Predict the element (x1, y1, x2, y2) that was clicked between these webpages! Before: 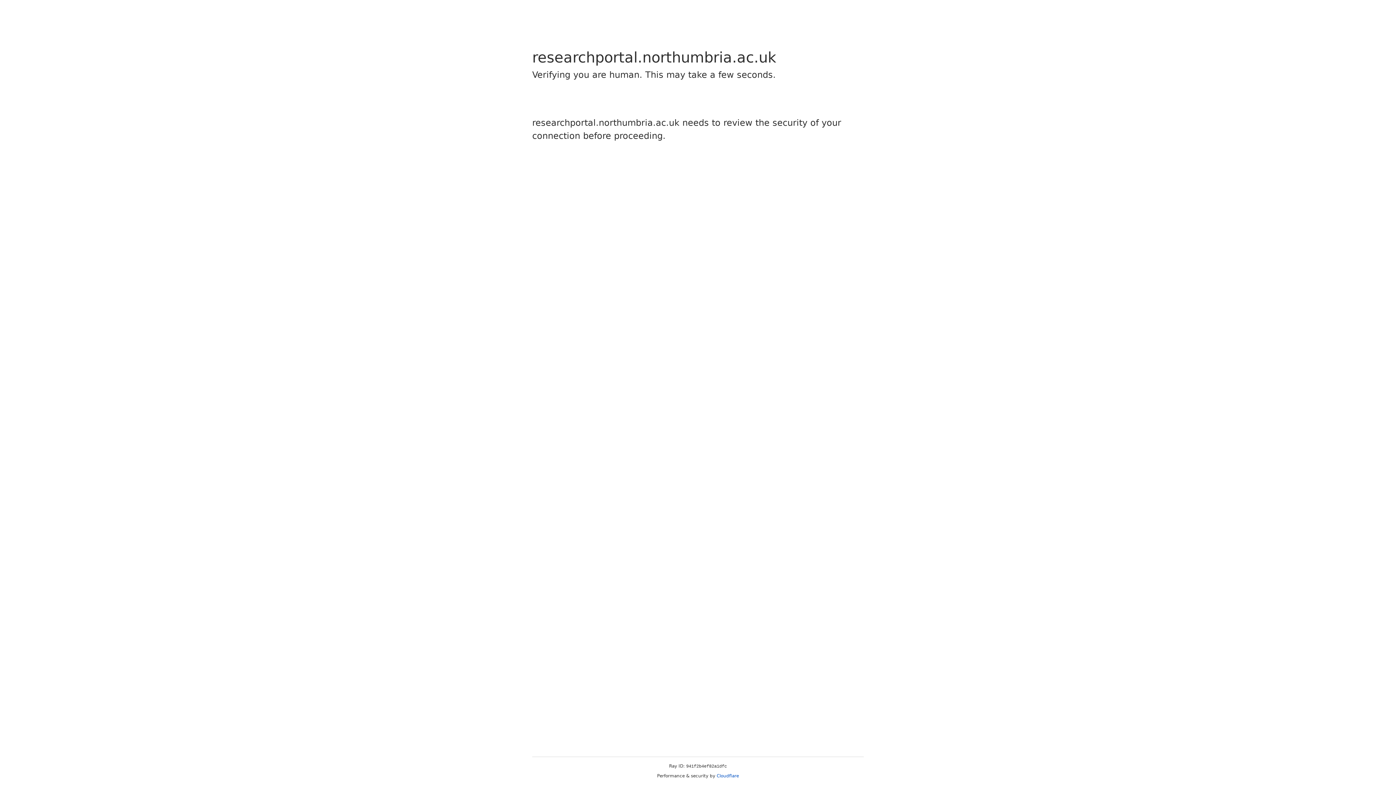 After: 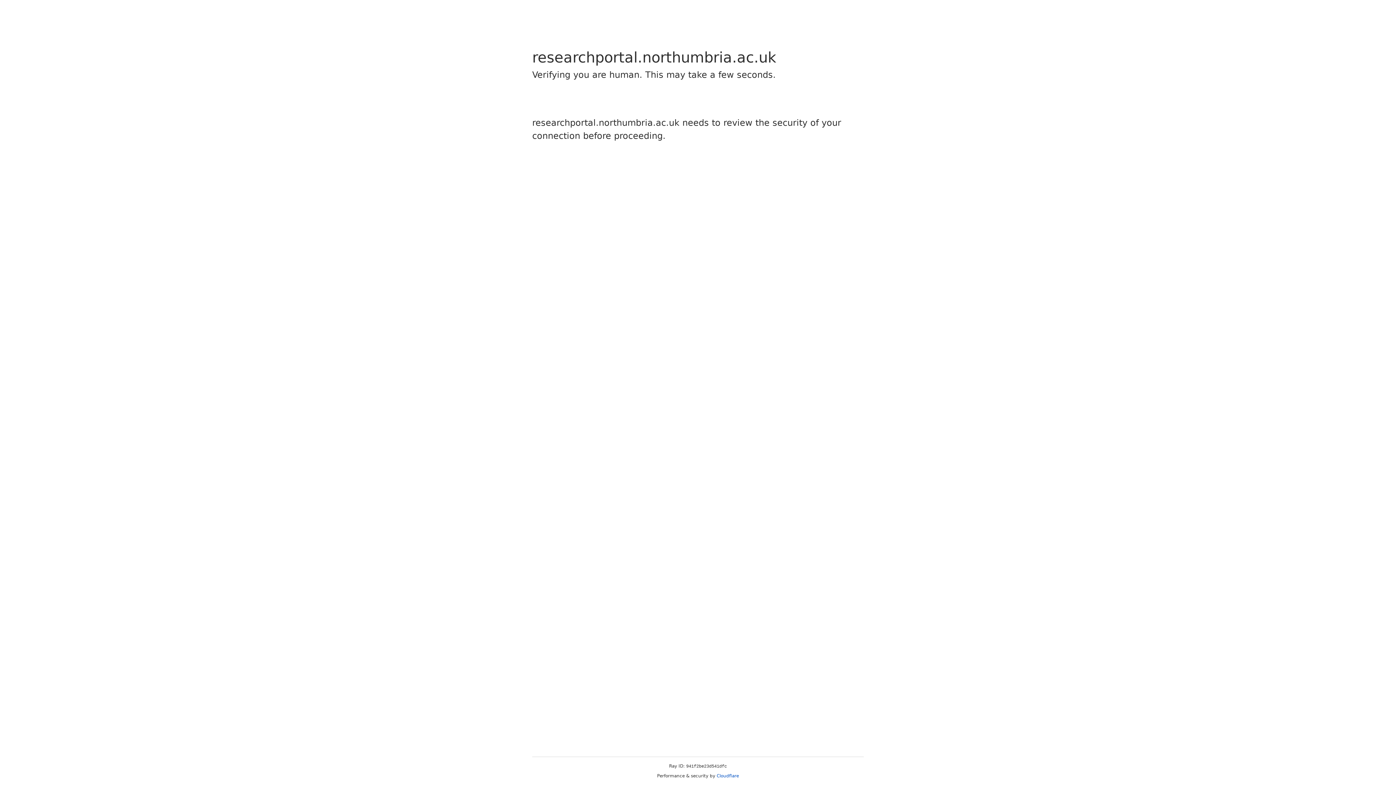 Action: label: Cloudflare bbox: (716, 773, 739, 778)